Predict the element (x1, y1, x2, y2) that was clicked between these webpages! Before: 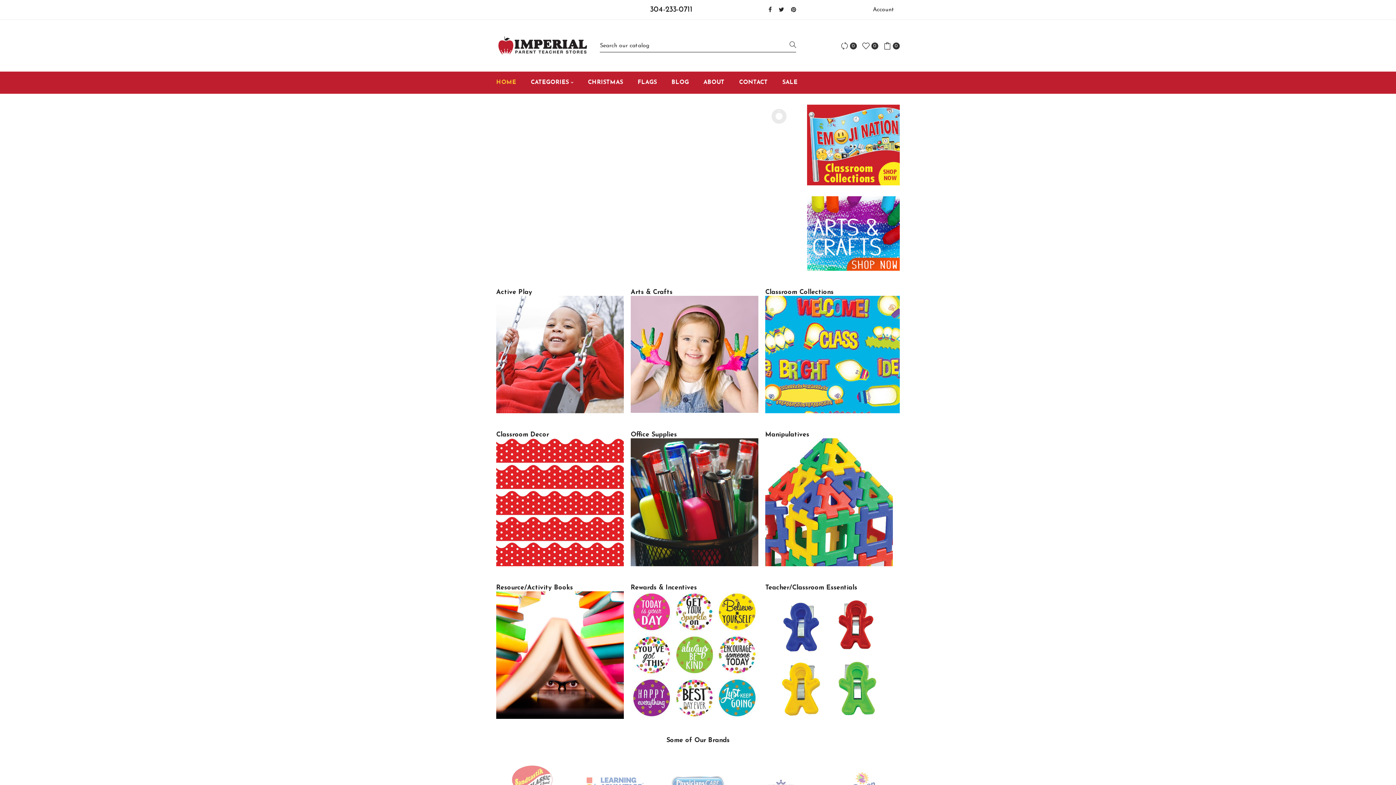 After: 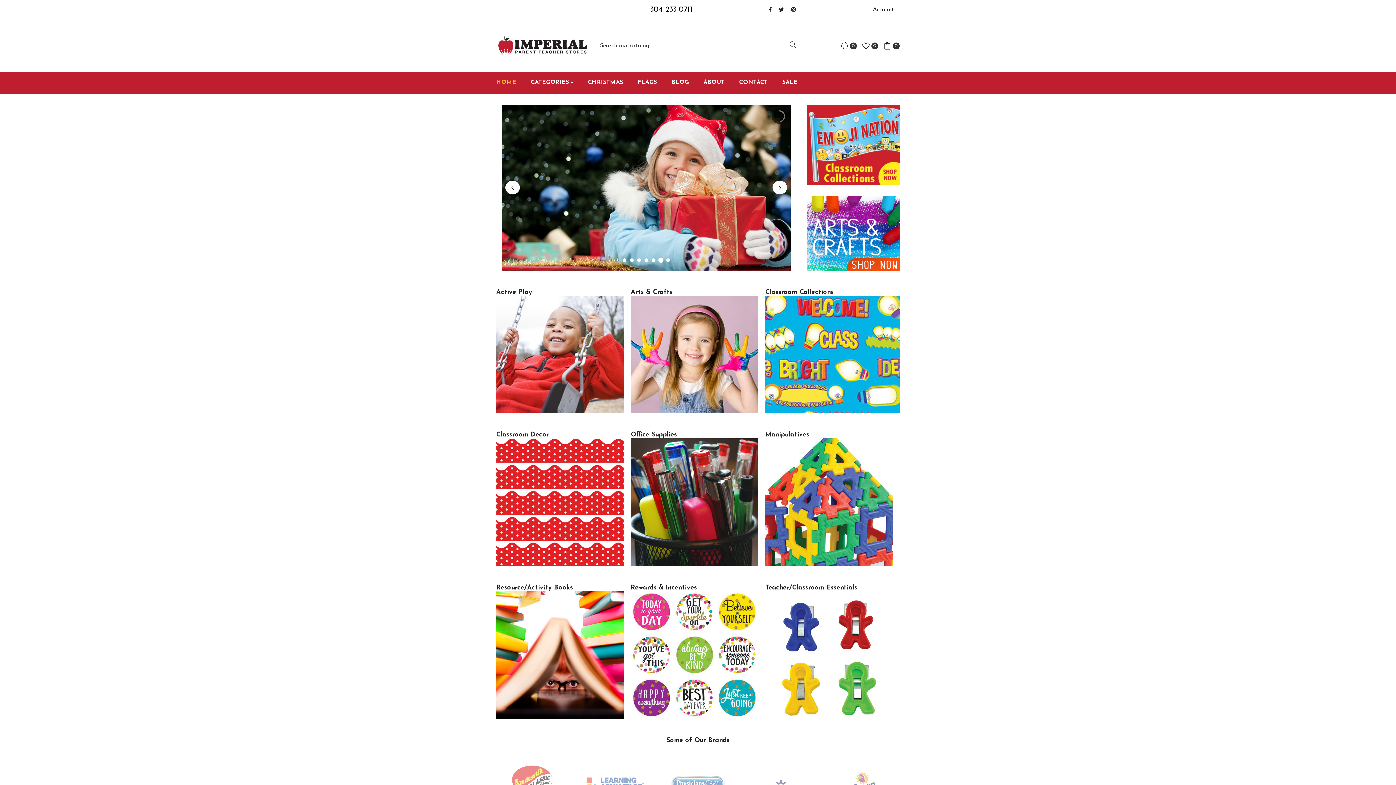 Action: label: 6 bbox: (659, 258, 662, 262)